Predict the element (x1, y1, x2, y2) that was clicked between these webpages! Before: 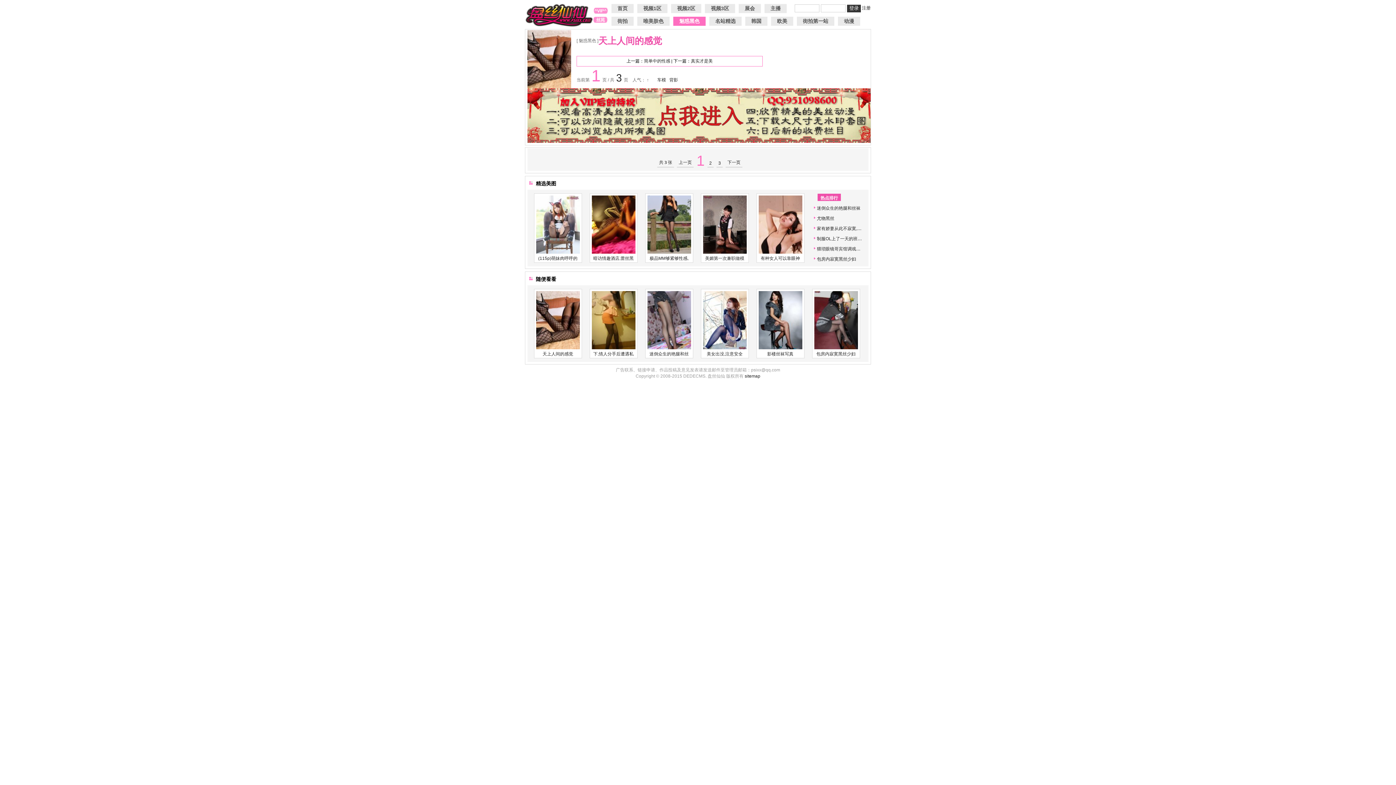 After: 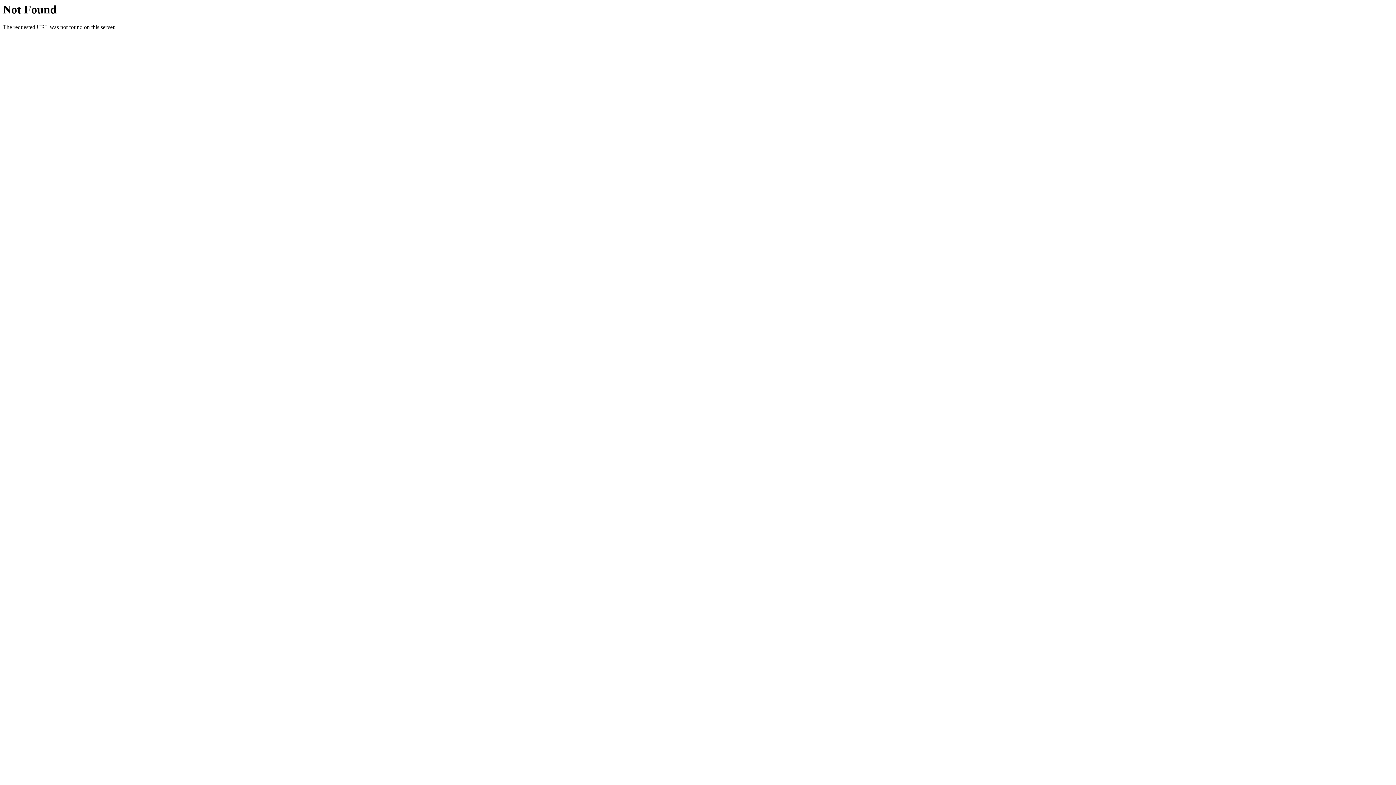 Action: label: 背影 bbox: (669, 77, 678, 82)